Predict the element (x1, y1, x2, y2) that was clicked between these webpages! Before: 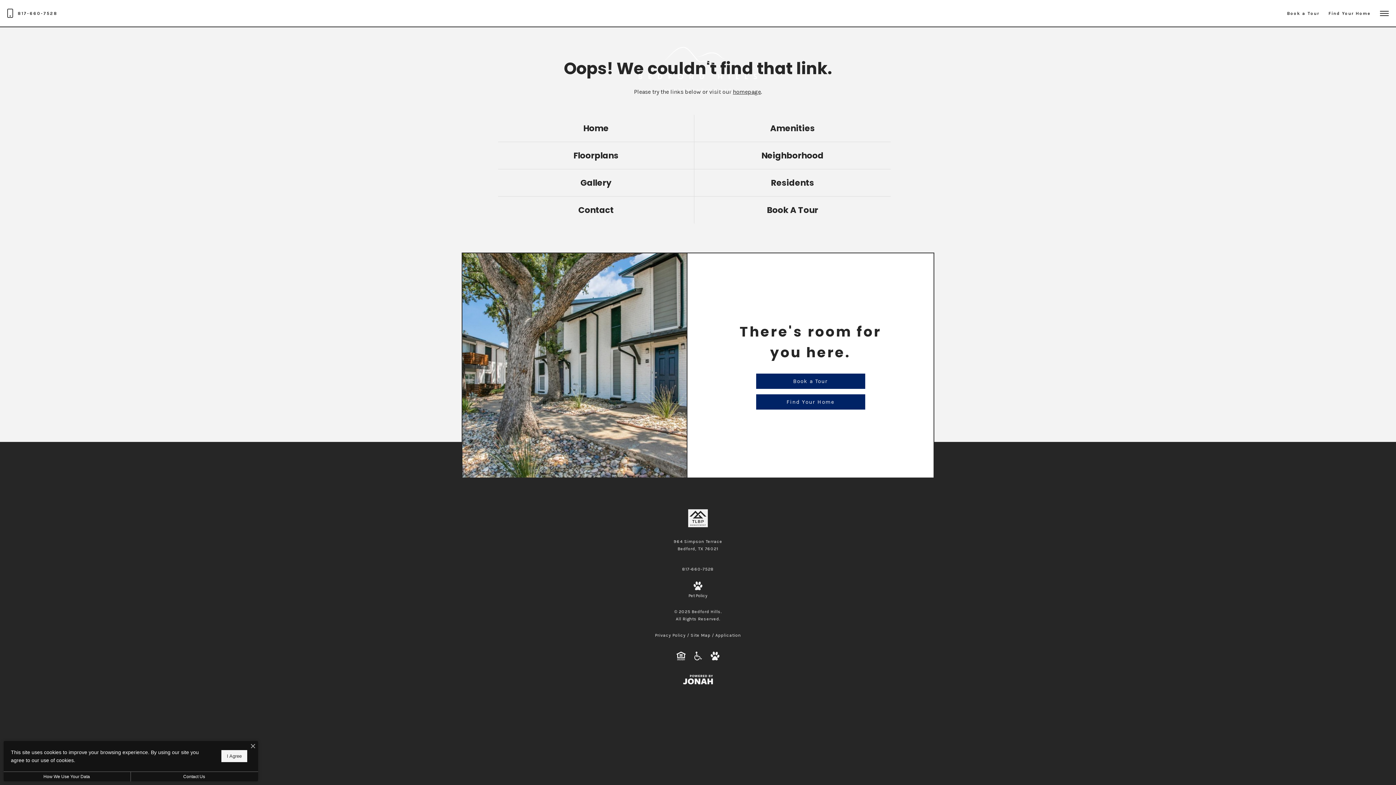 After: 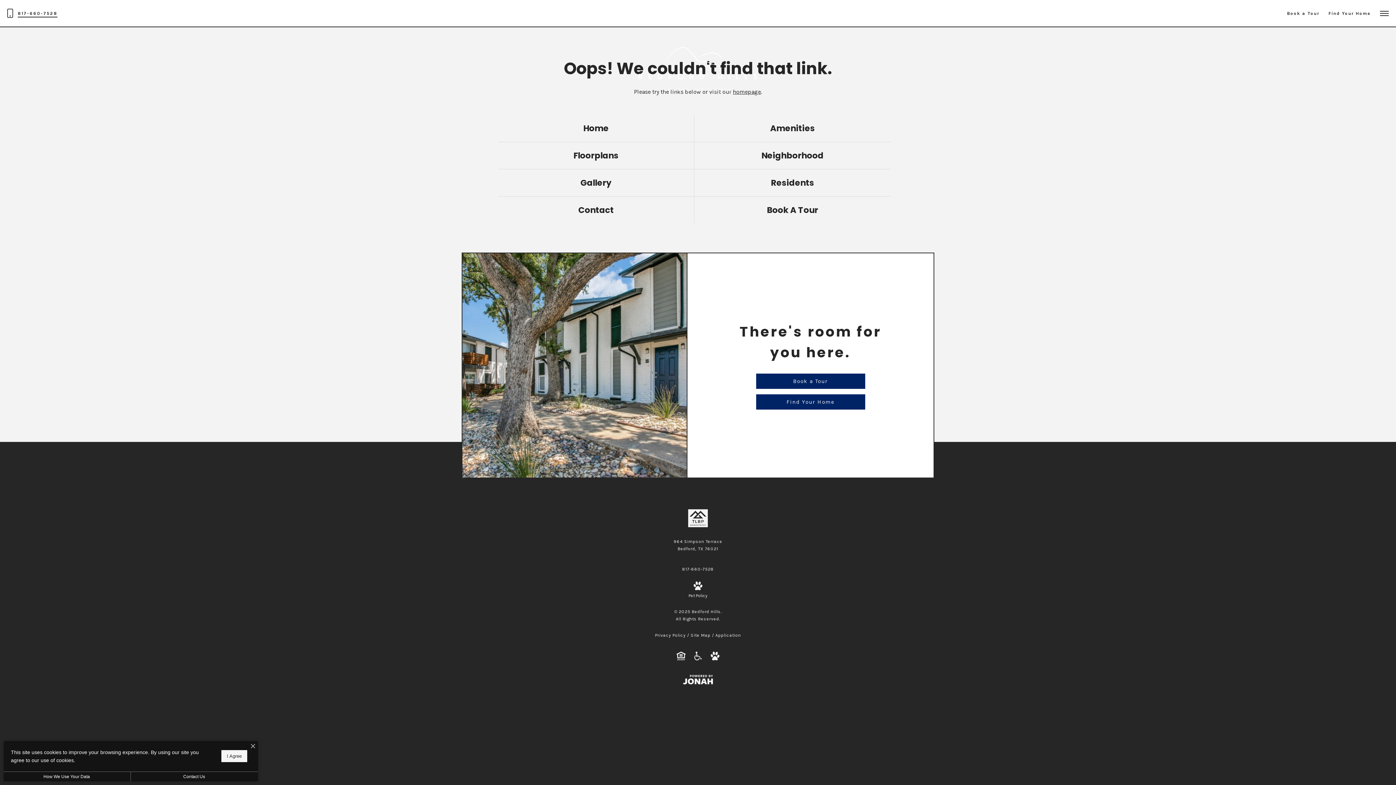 Action: bbox: (7, 8, 57, 17) label: Call Us at 817-660-7528